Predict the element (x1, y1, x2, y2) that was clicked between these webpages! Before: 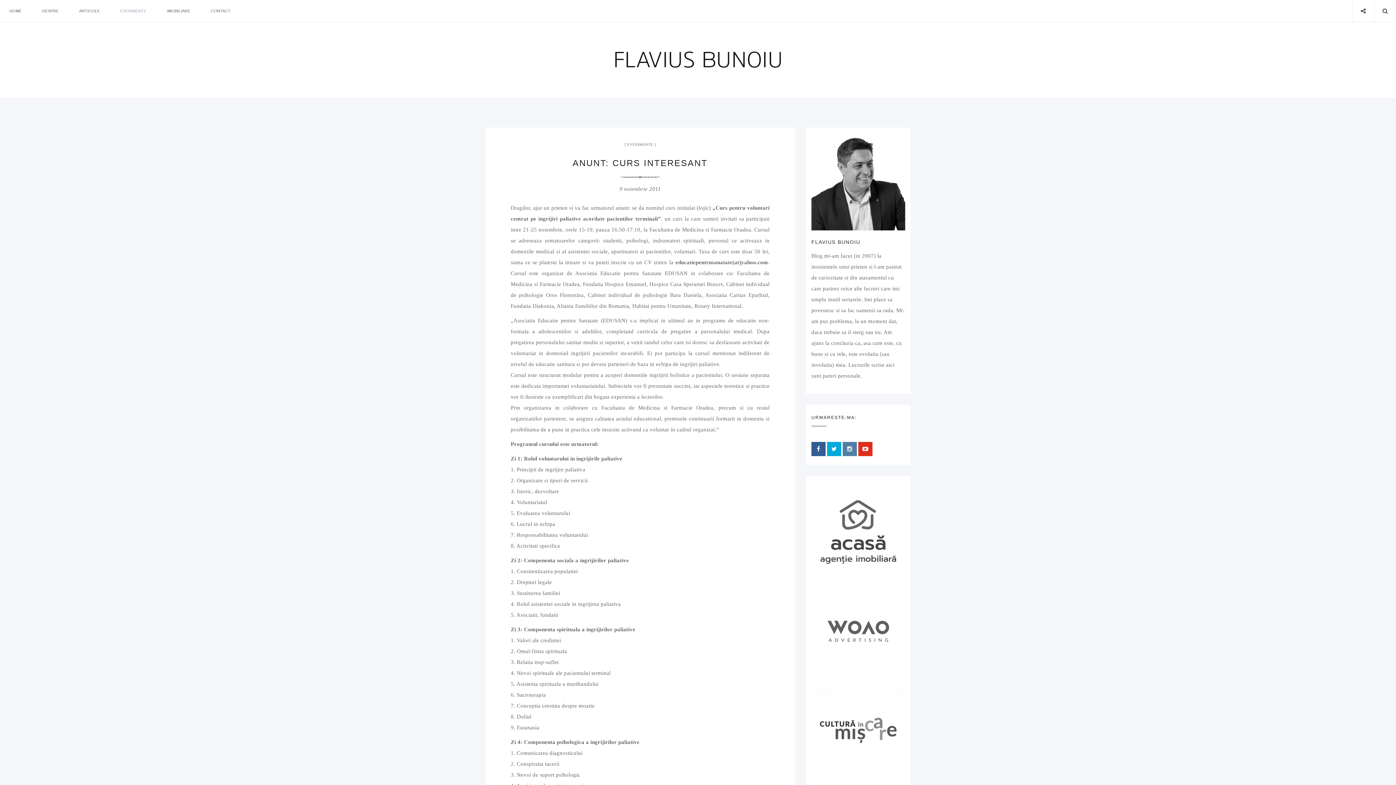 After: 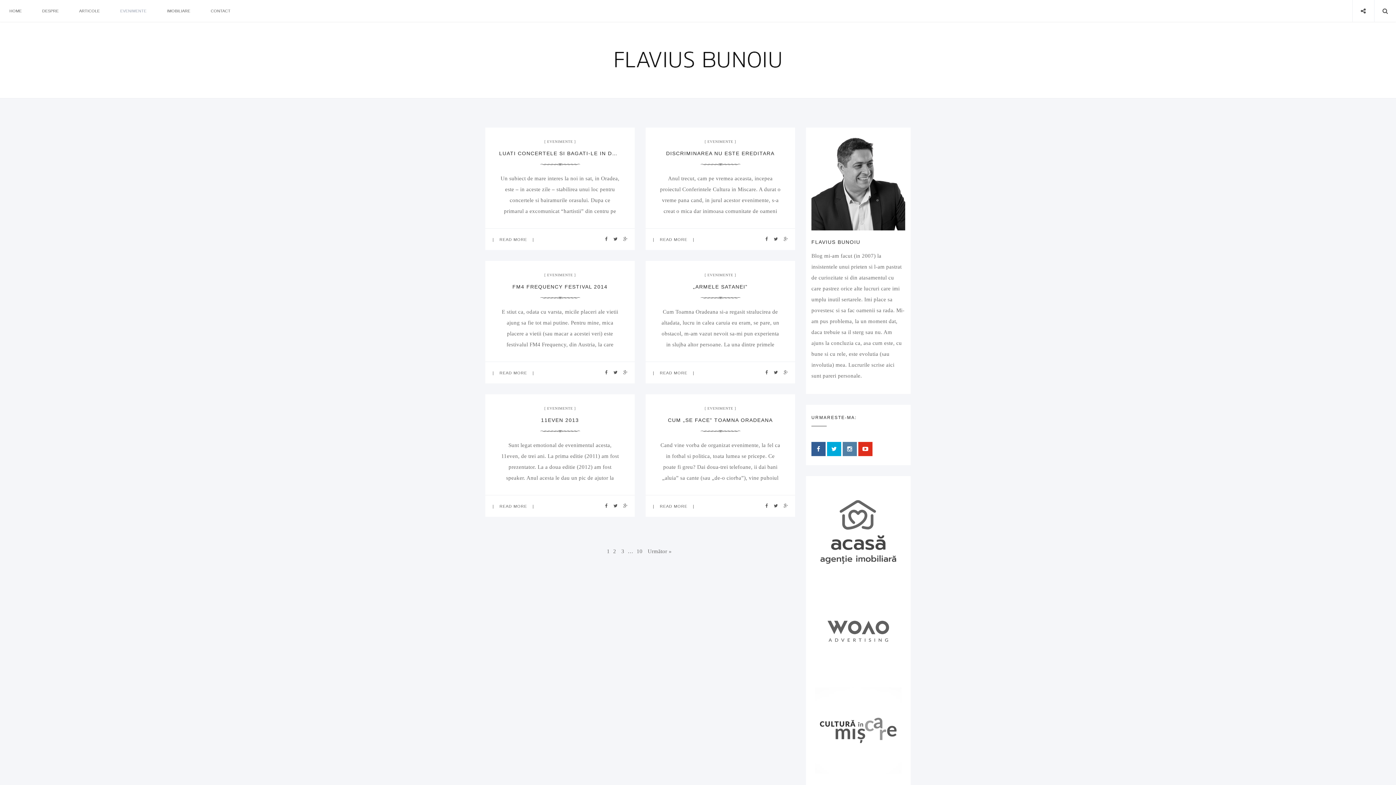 Action: label: EVENIMENTE bbox: (120, 0, 146, 21)